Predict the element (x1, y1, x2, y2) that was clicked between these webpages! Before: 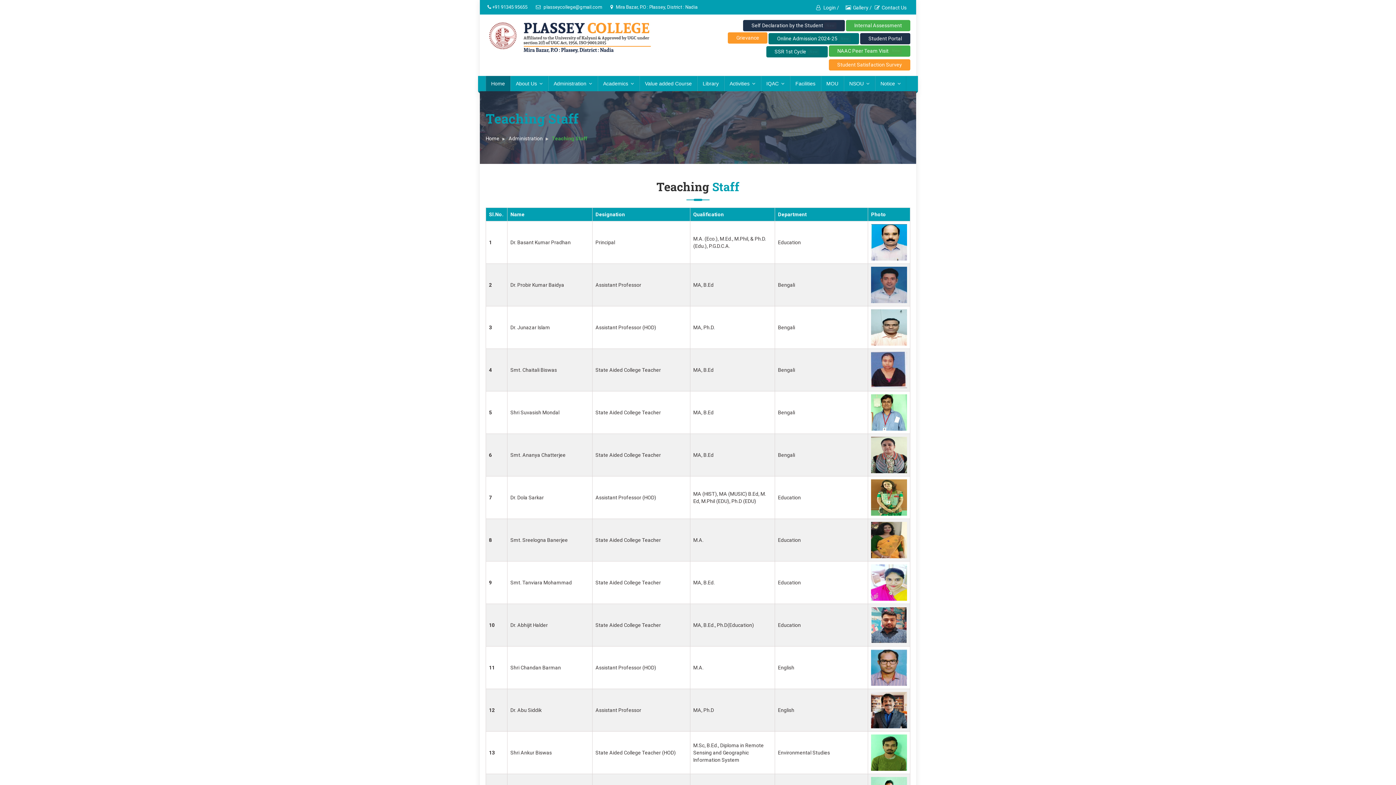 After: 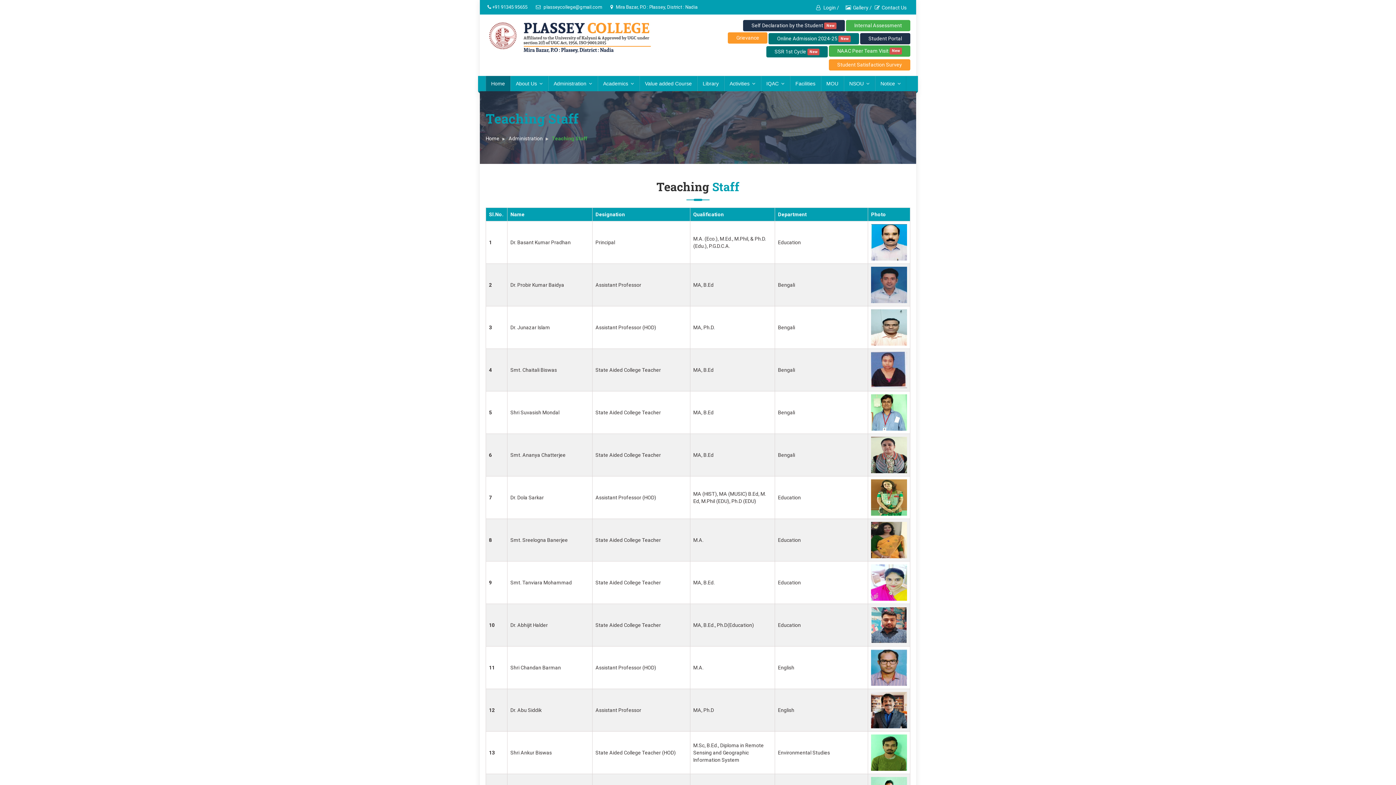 Action: label:  plasseycollege@gmail.com bbox: (536, 4, 602, 9)